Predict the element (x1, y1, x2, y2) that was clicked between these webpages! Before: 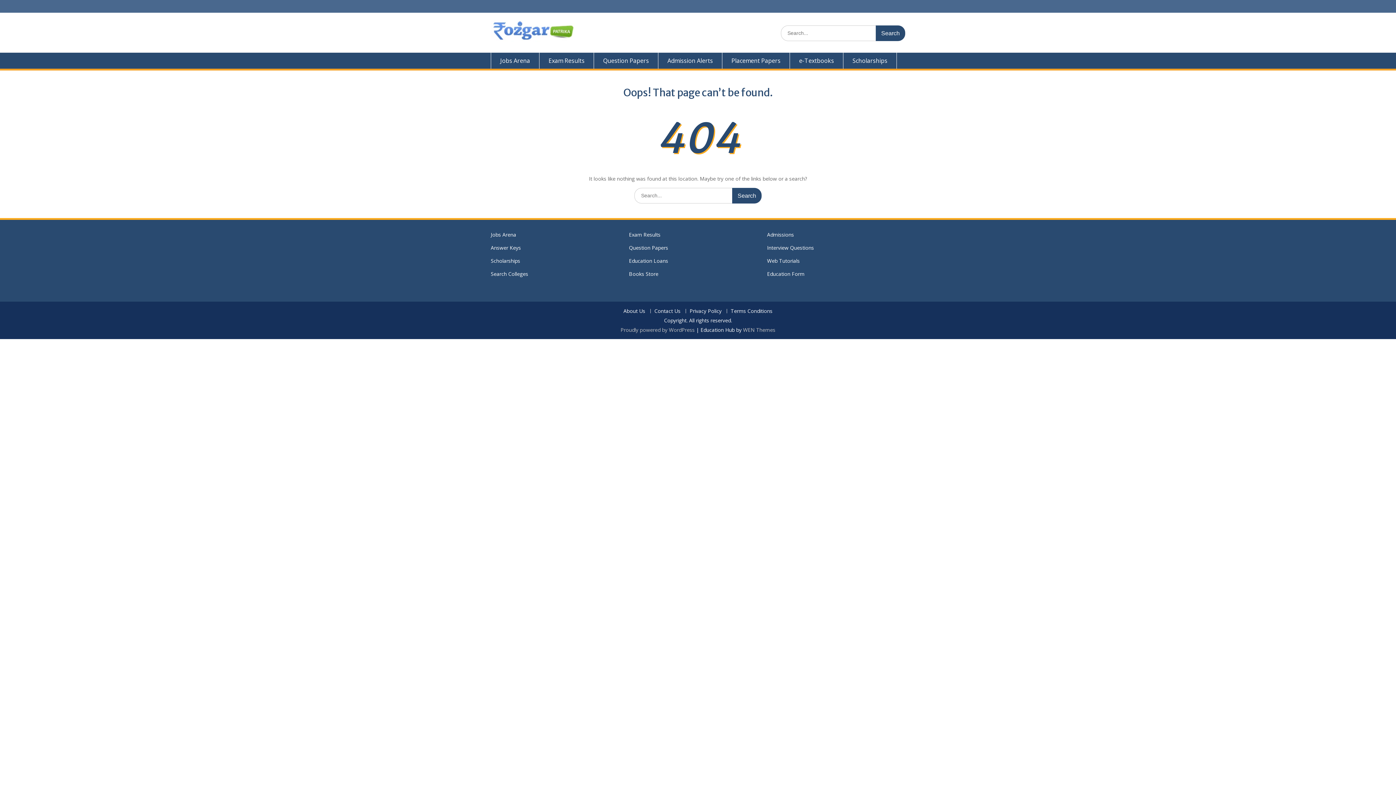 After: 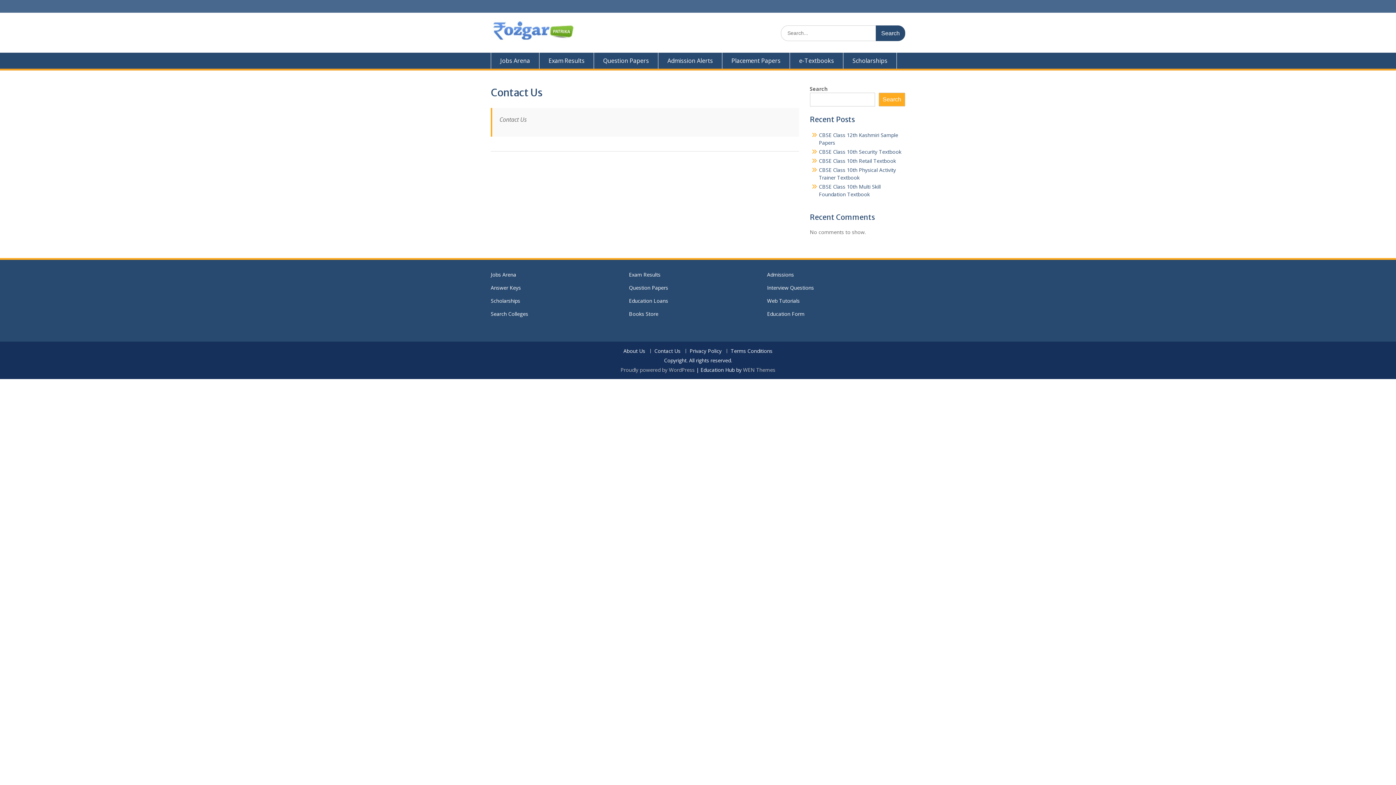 Action: label: Contact Us bbox: (650, 309, 684, 313)